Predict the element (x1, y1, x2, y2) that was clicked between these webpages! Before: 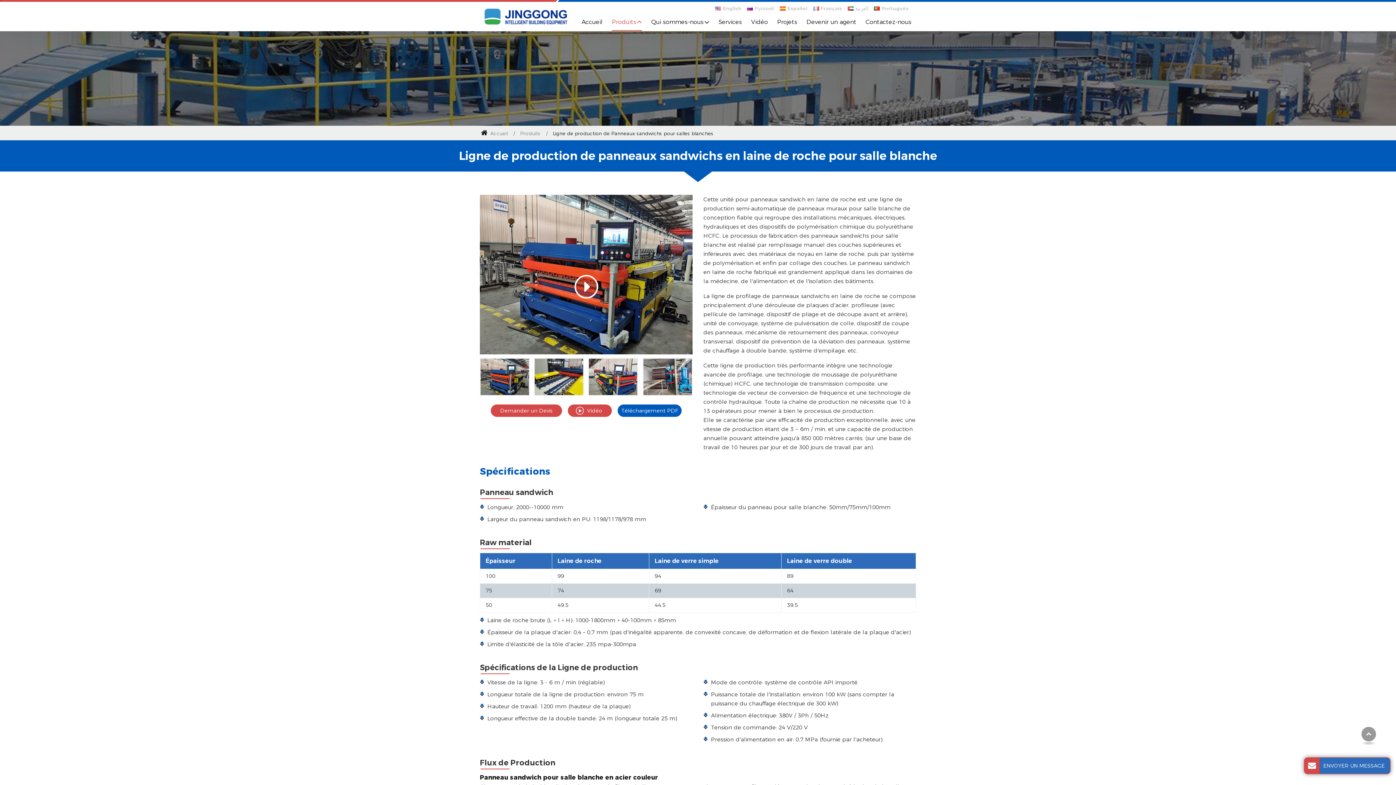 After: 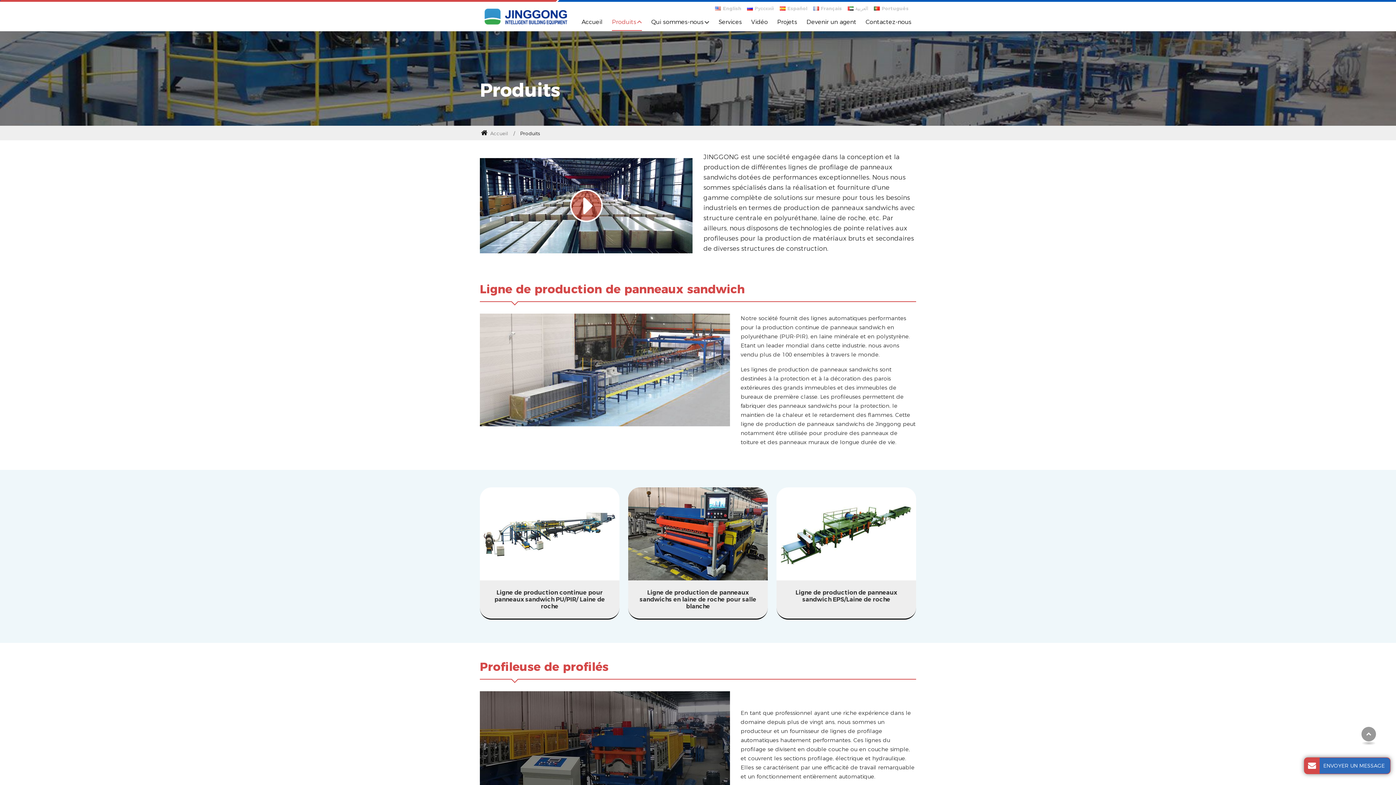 Action: bbox: (612, 13, 642, 30) label: Produits